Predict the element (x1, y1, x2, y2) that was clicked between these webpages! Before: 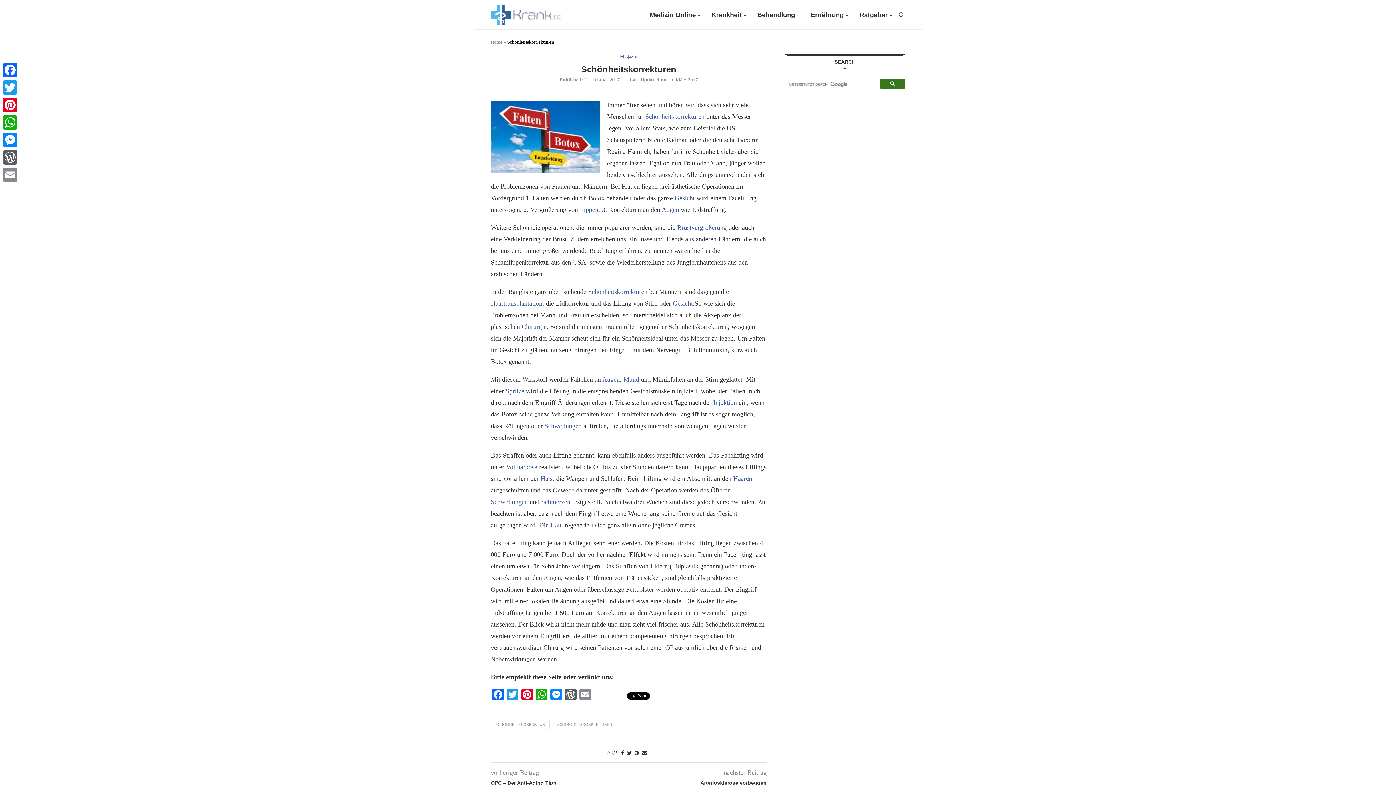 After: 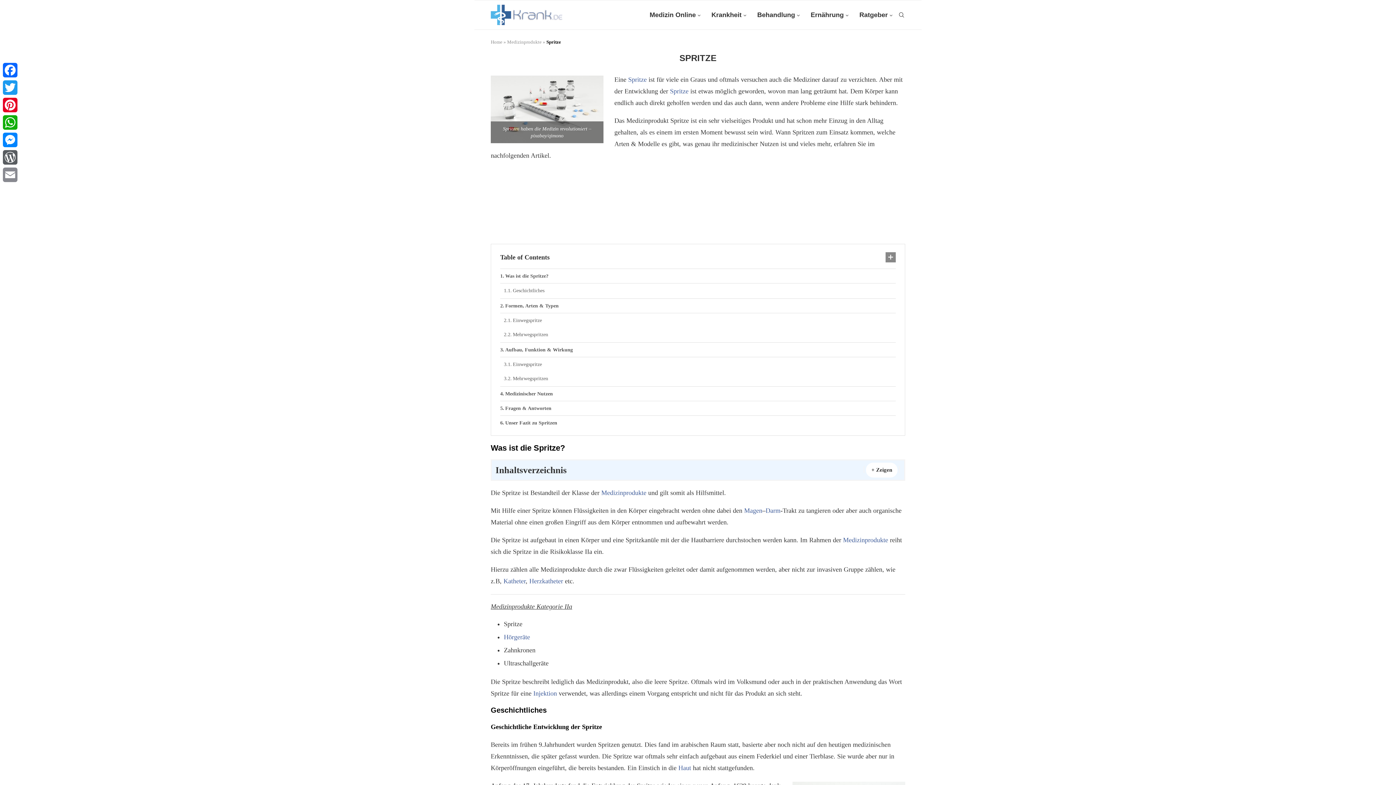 Action: label: Spritze bbox: (505, 387, 524, 394)